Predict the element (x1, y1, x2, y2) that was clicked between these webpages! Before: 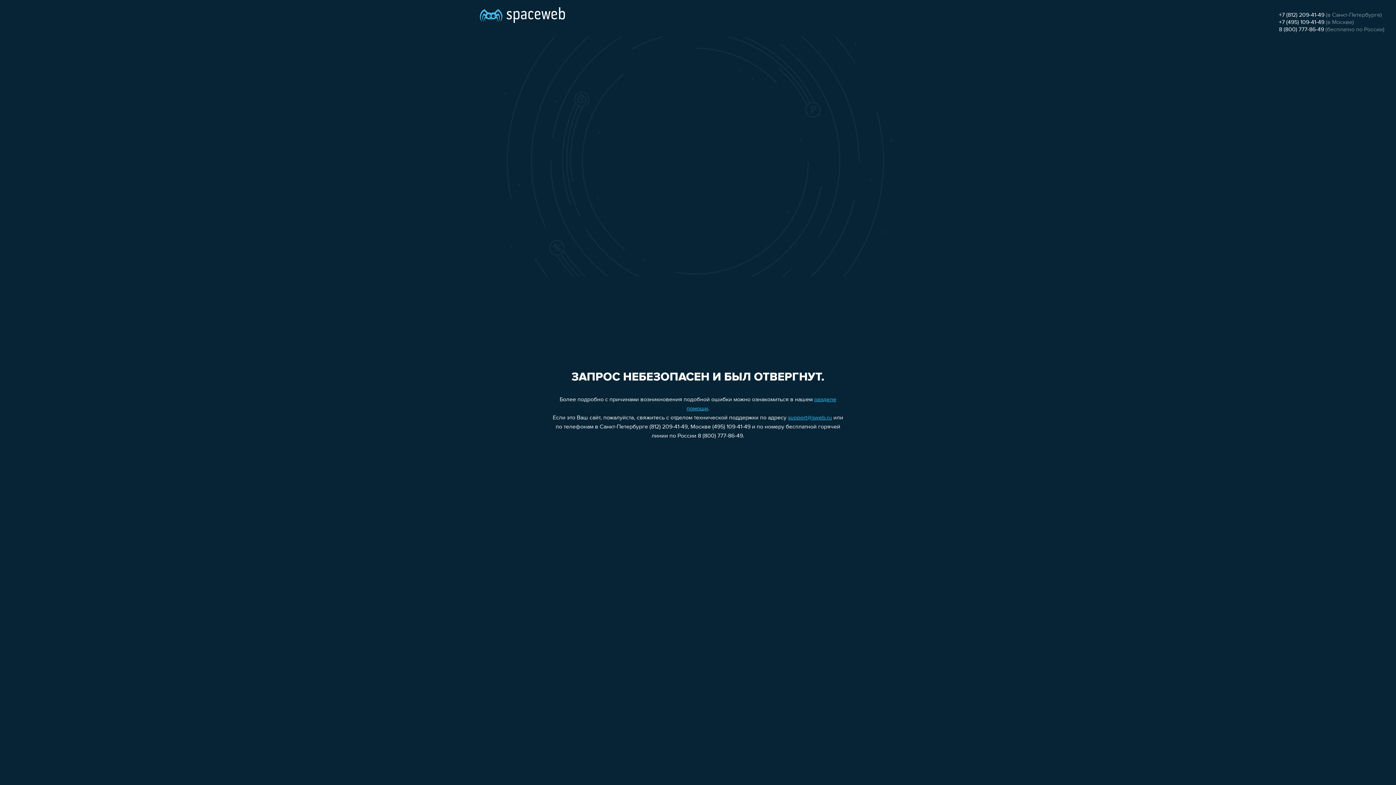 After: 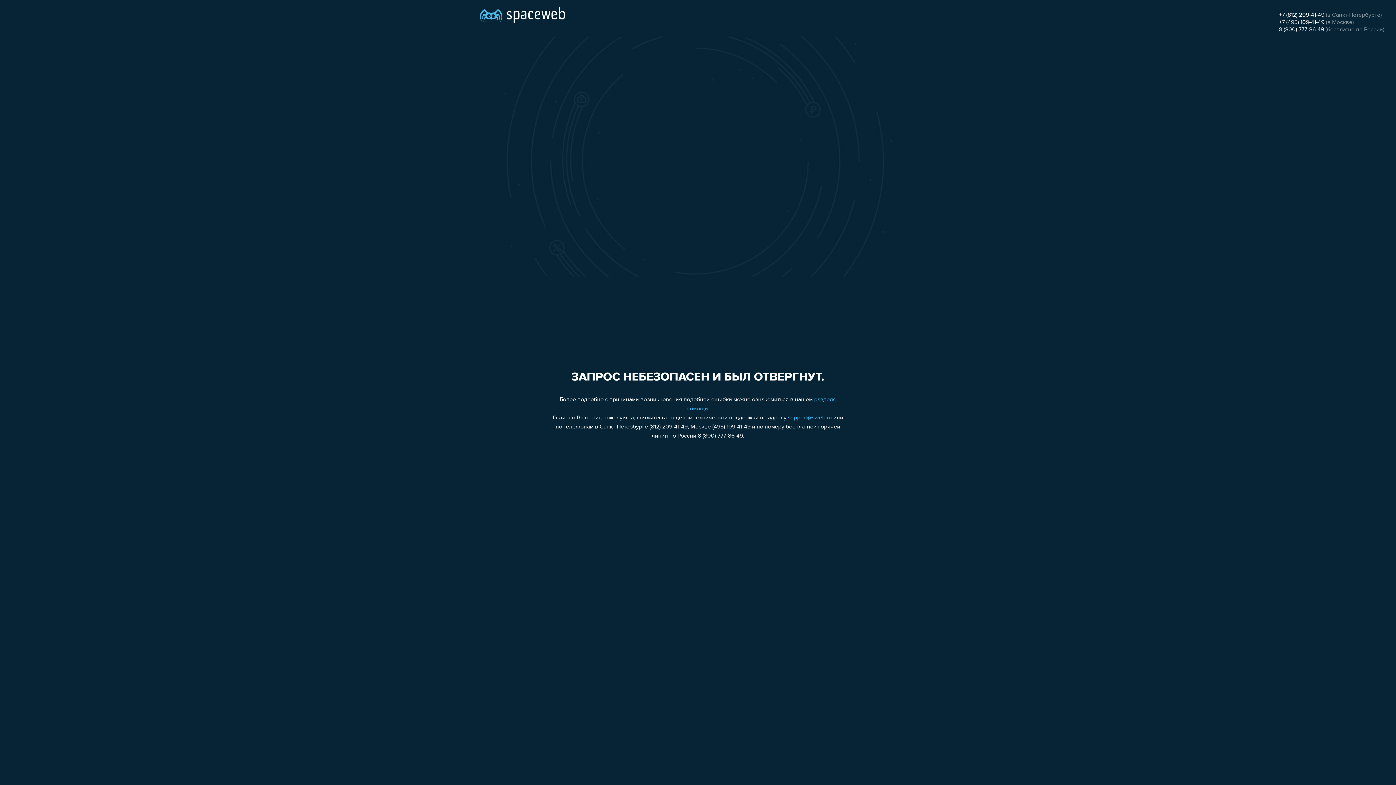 Action: label: support@sweb.ru bbox: (788, 415, 832, 421)